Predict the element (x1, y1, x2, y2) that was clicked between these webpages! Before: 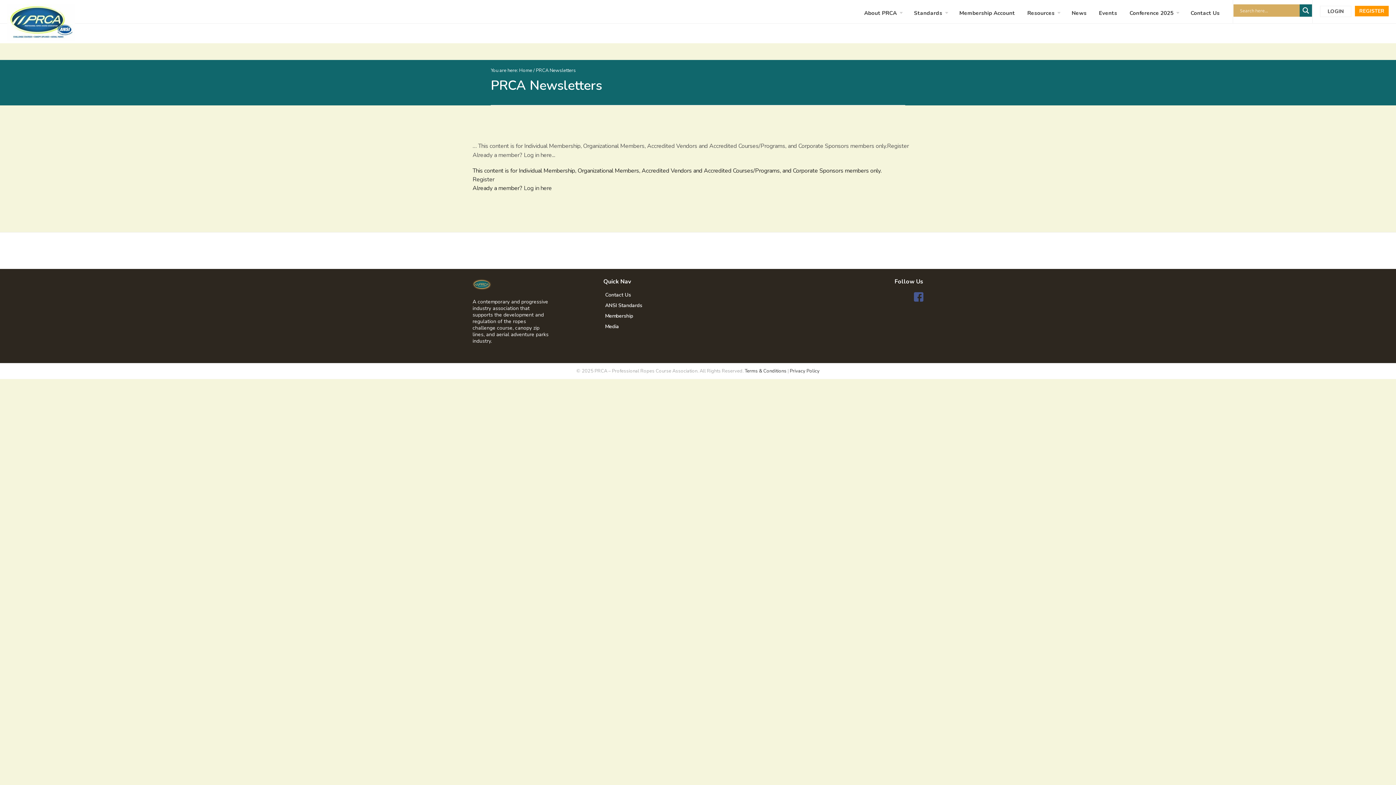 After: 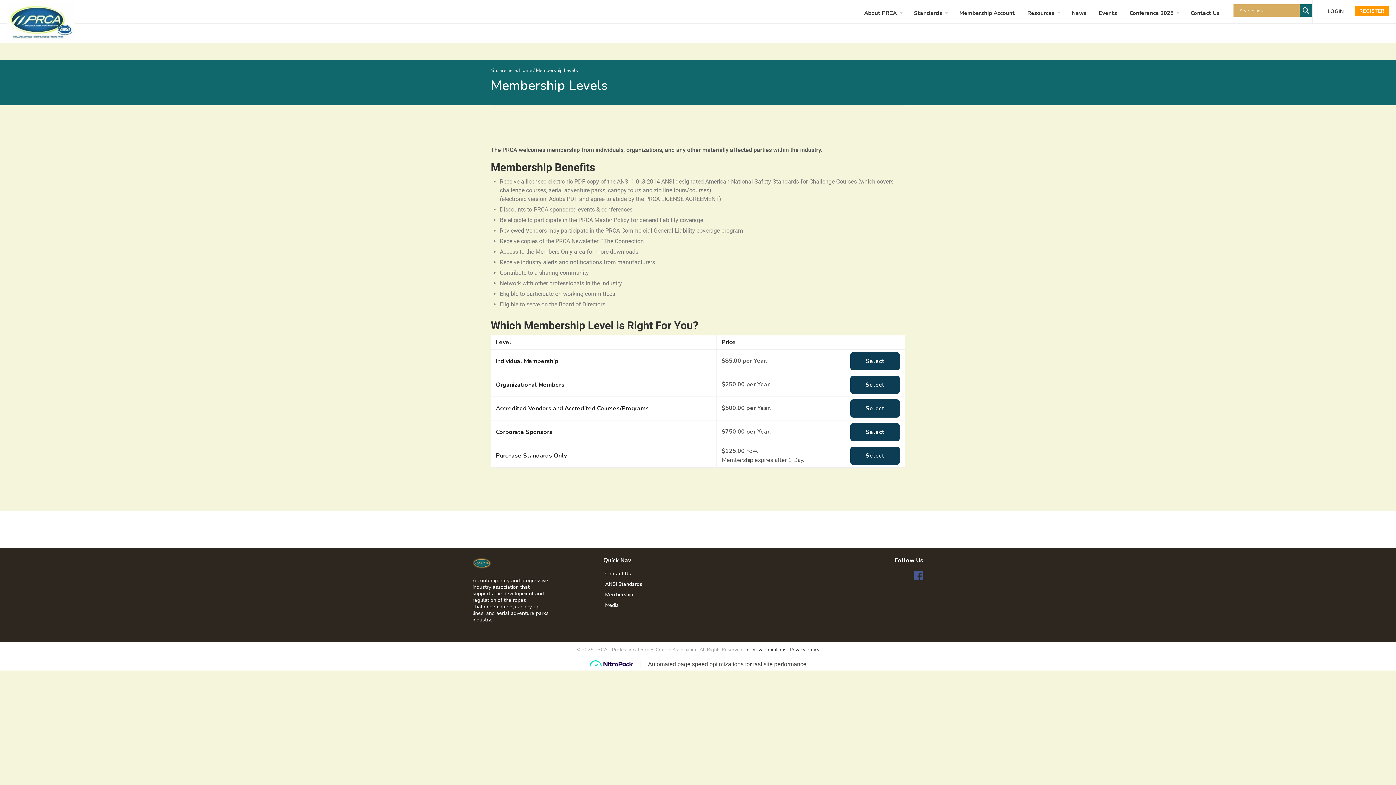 Action: label: Register bbox: (472, 175, 494, 183)